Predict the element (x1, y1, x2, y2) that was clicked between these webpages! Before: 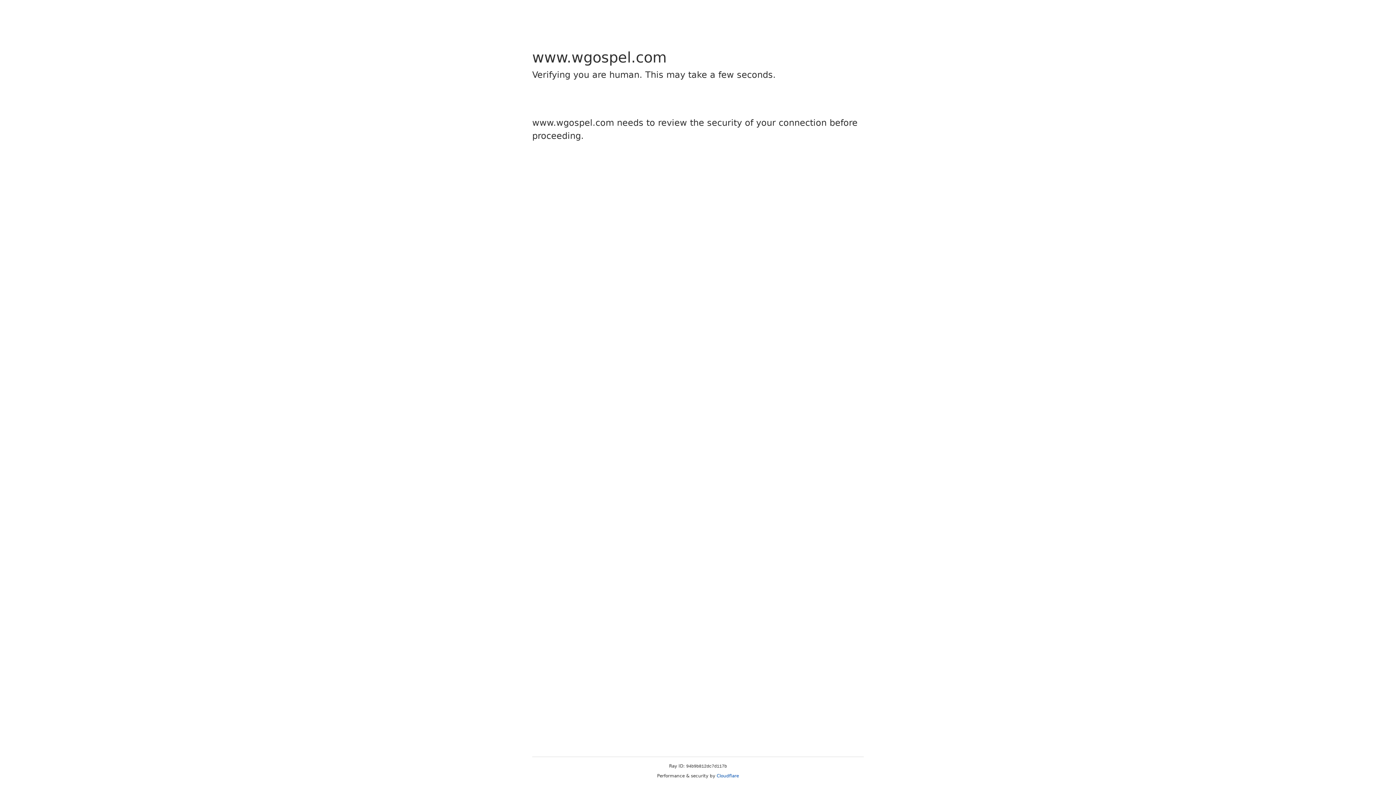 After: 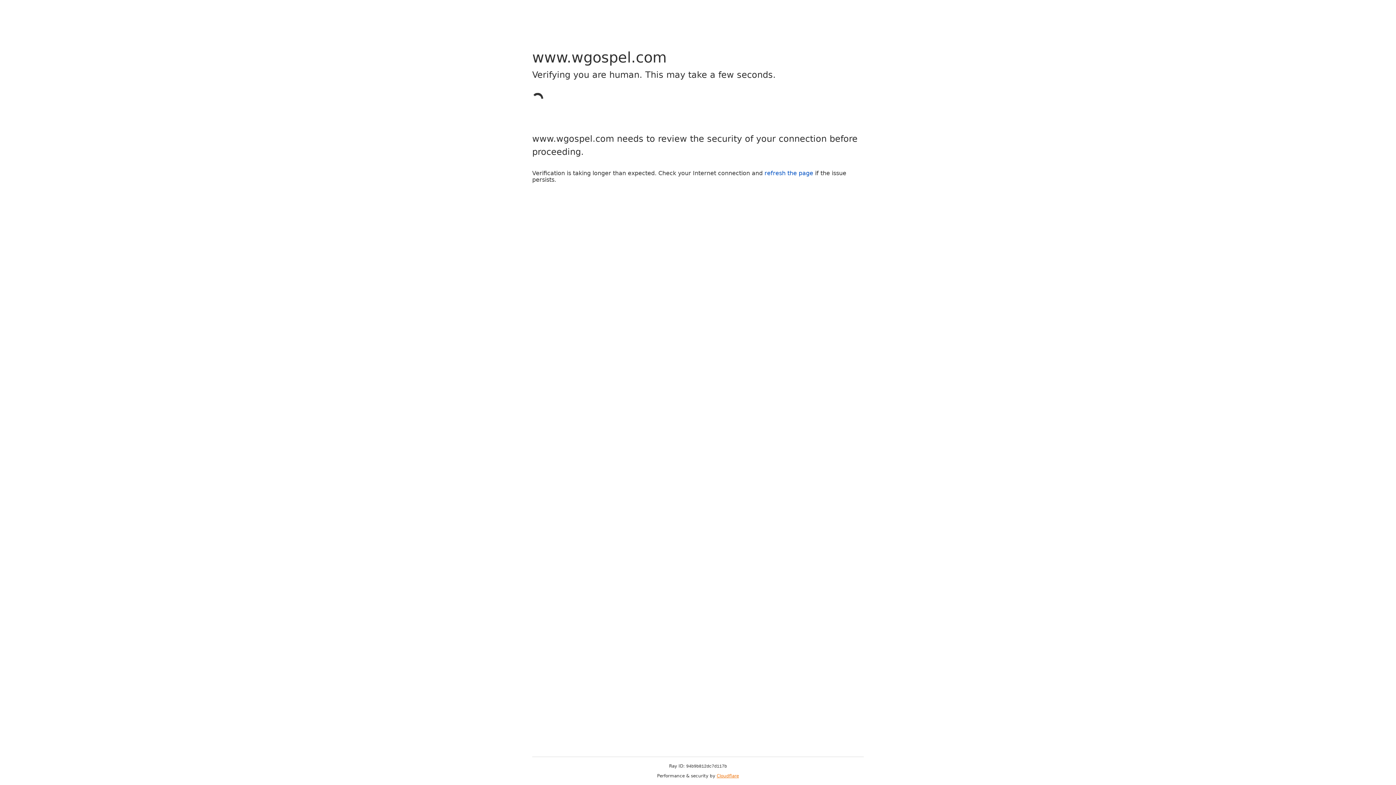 Action: bbox: (716, 773, 739, 778) label: Cloudflare